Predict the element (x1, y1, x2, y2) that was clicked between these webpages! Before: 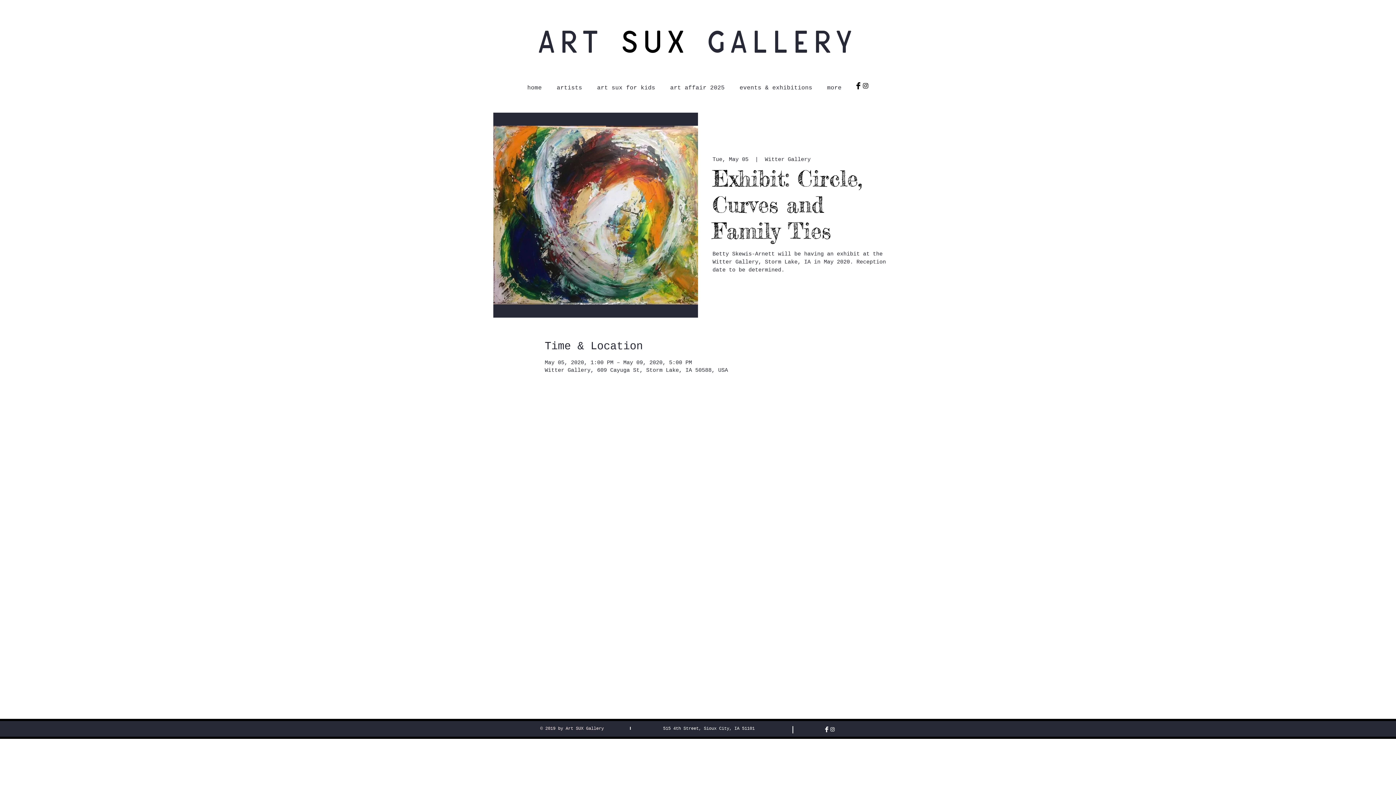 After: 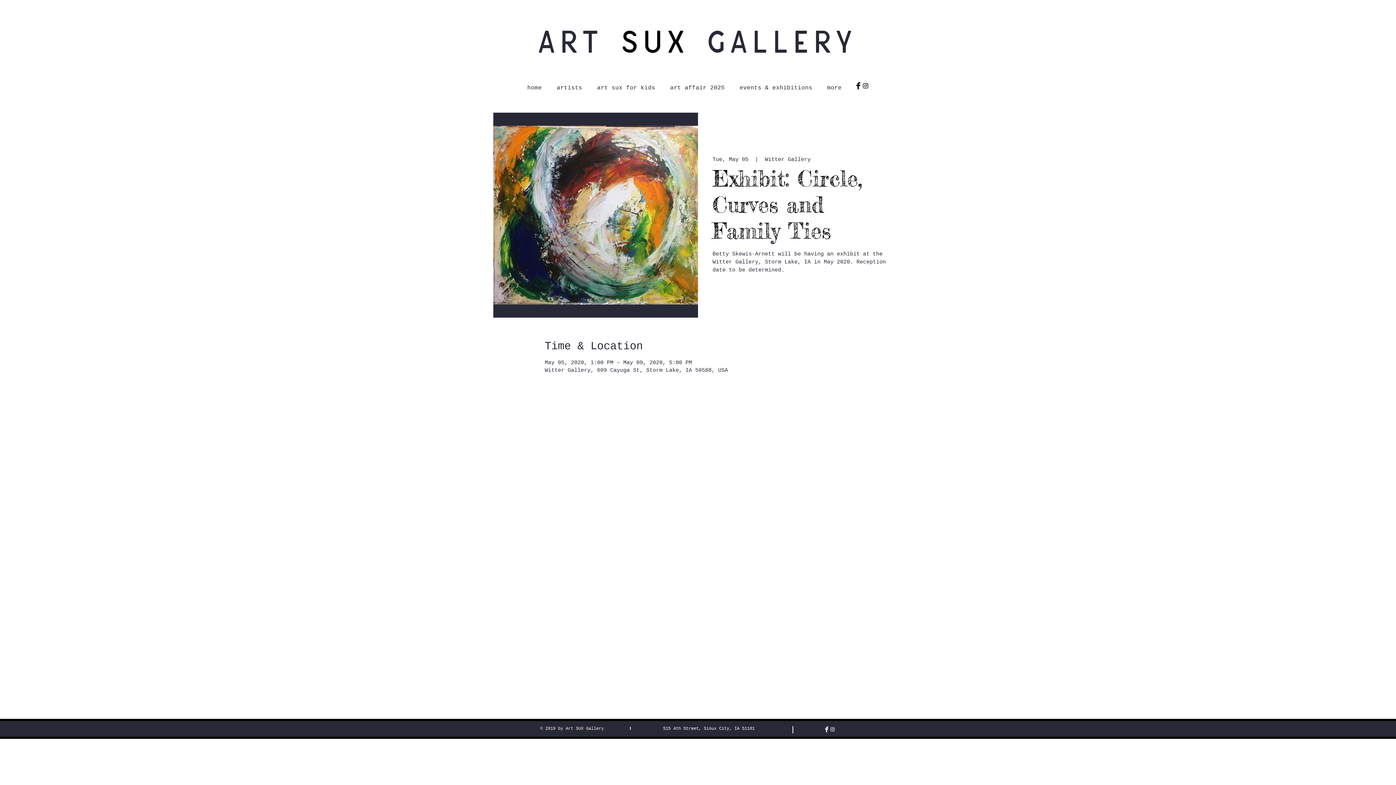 Action: label: White Instagram Icon bbox: (829, 726, 835, 732)